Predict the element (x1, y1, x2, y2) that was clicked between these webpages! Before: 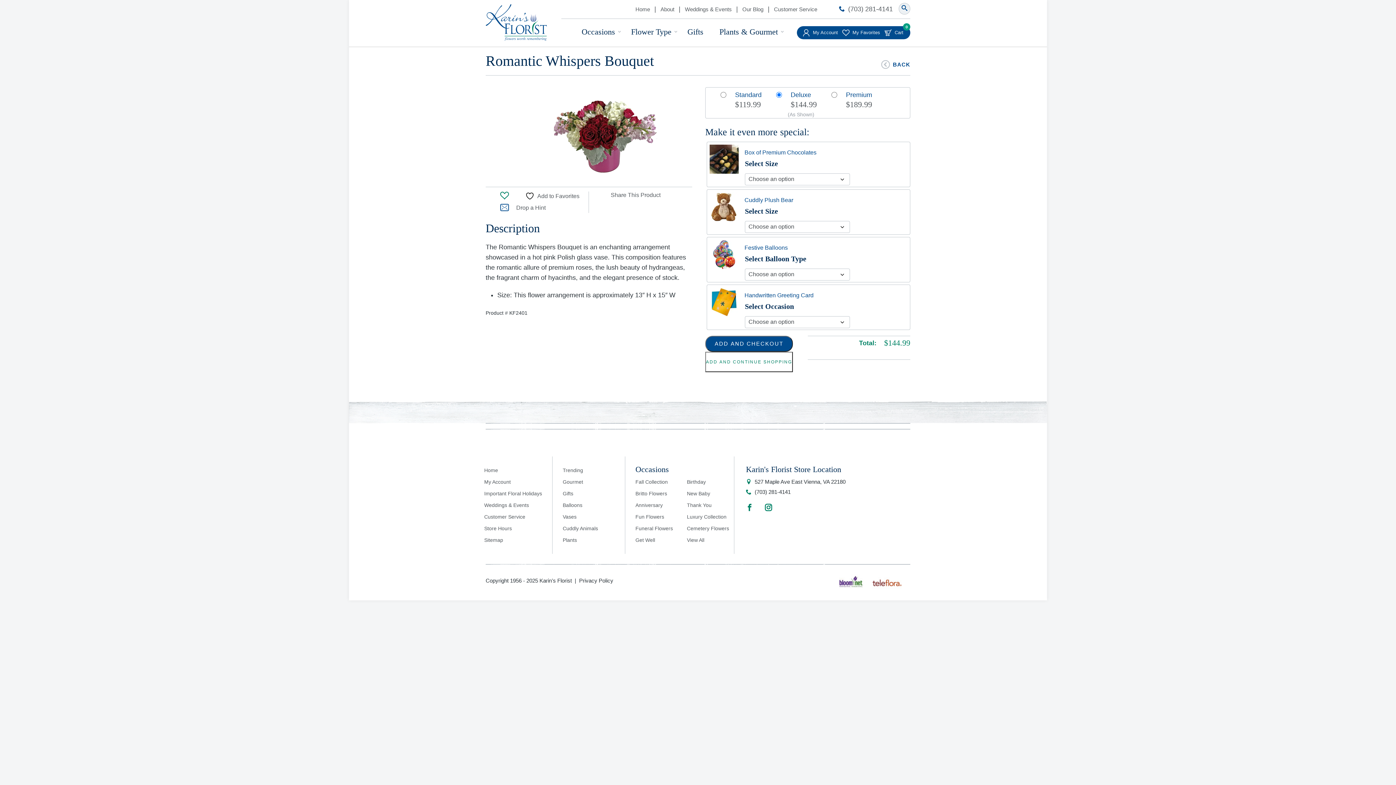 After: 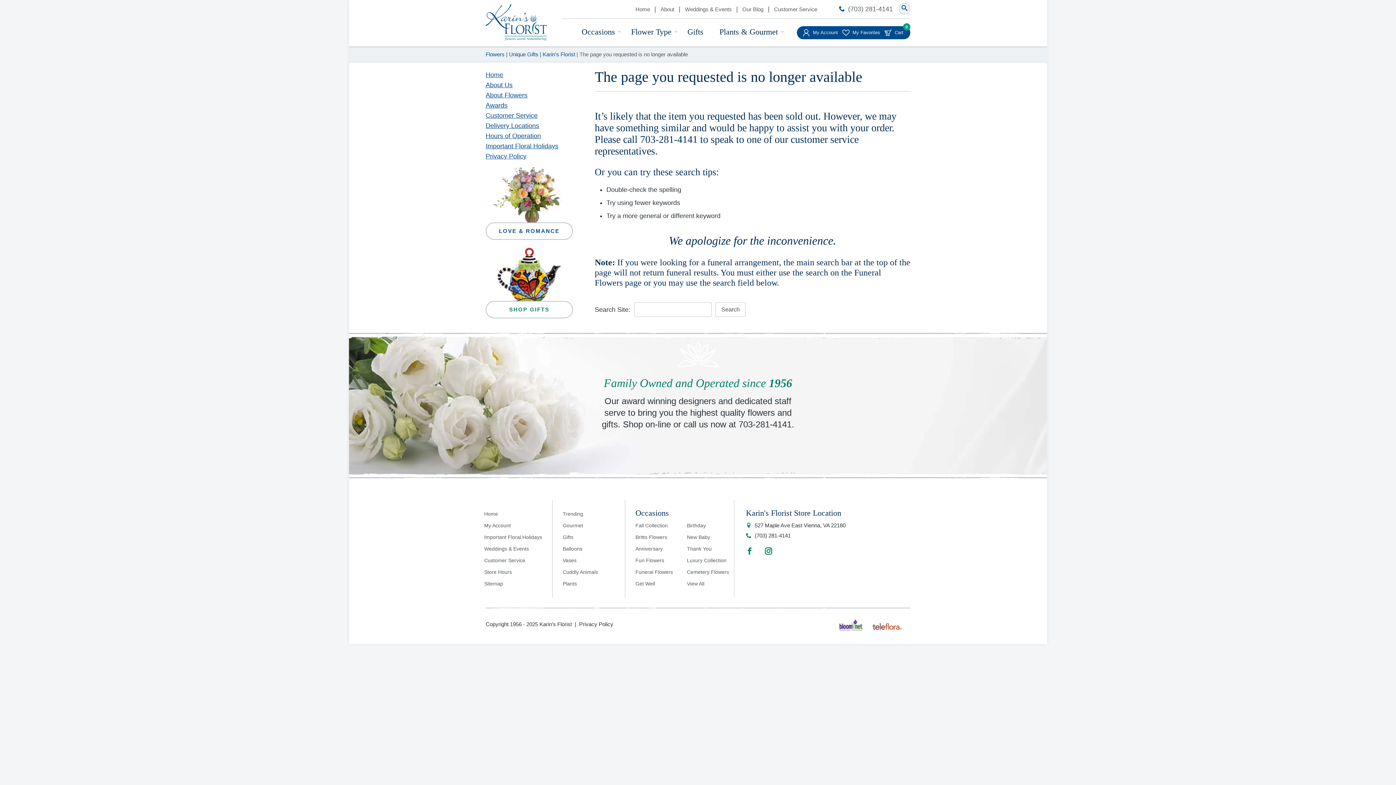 Action: label: My Account bbox: (484, 479, 510, 485)